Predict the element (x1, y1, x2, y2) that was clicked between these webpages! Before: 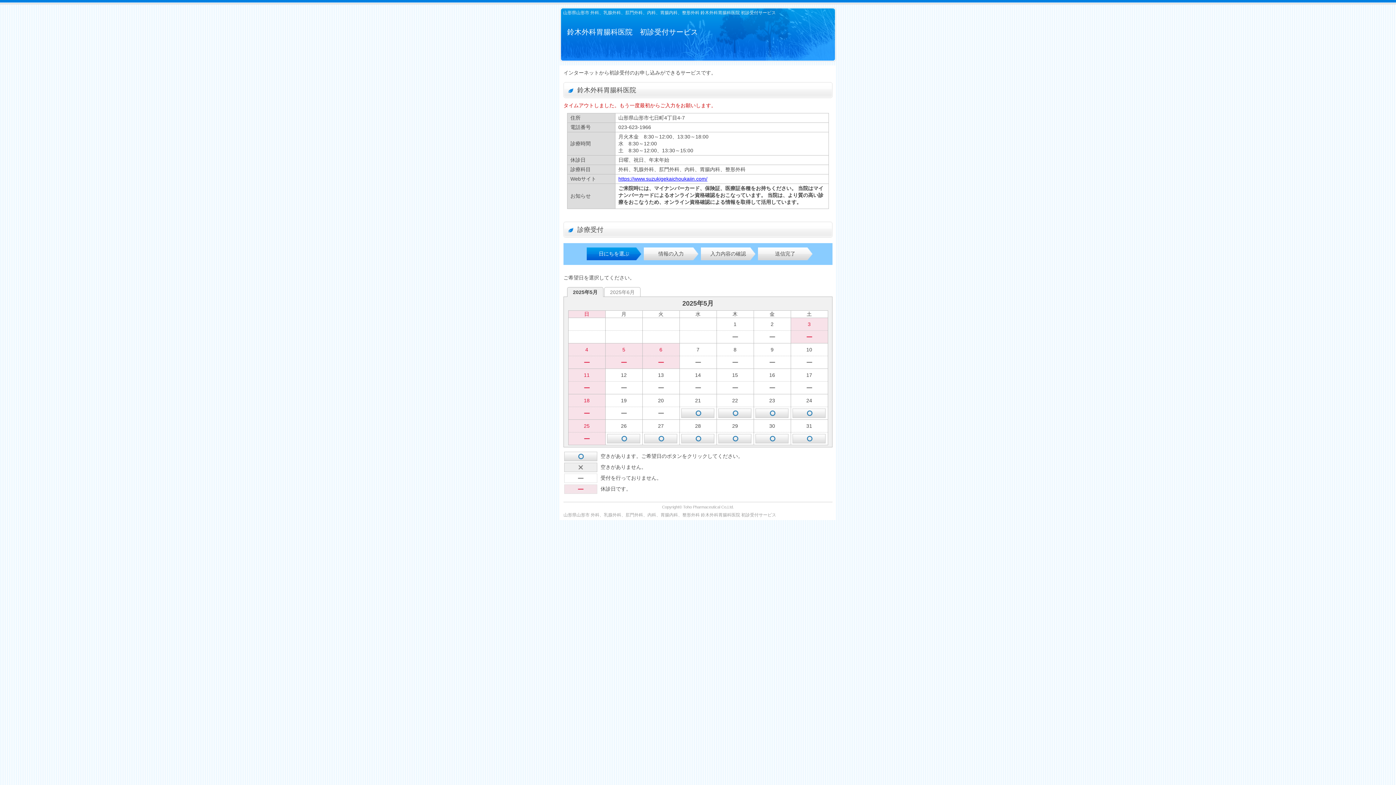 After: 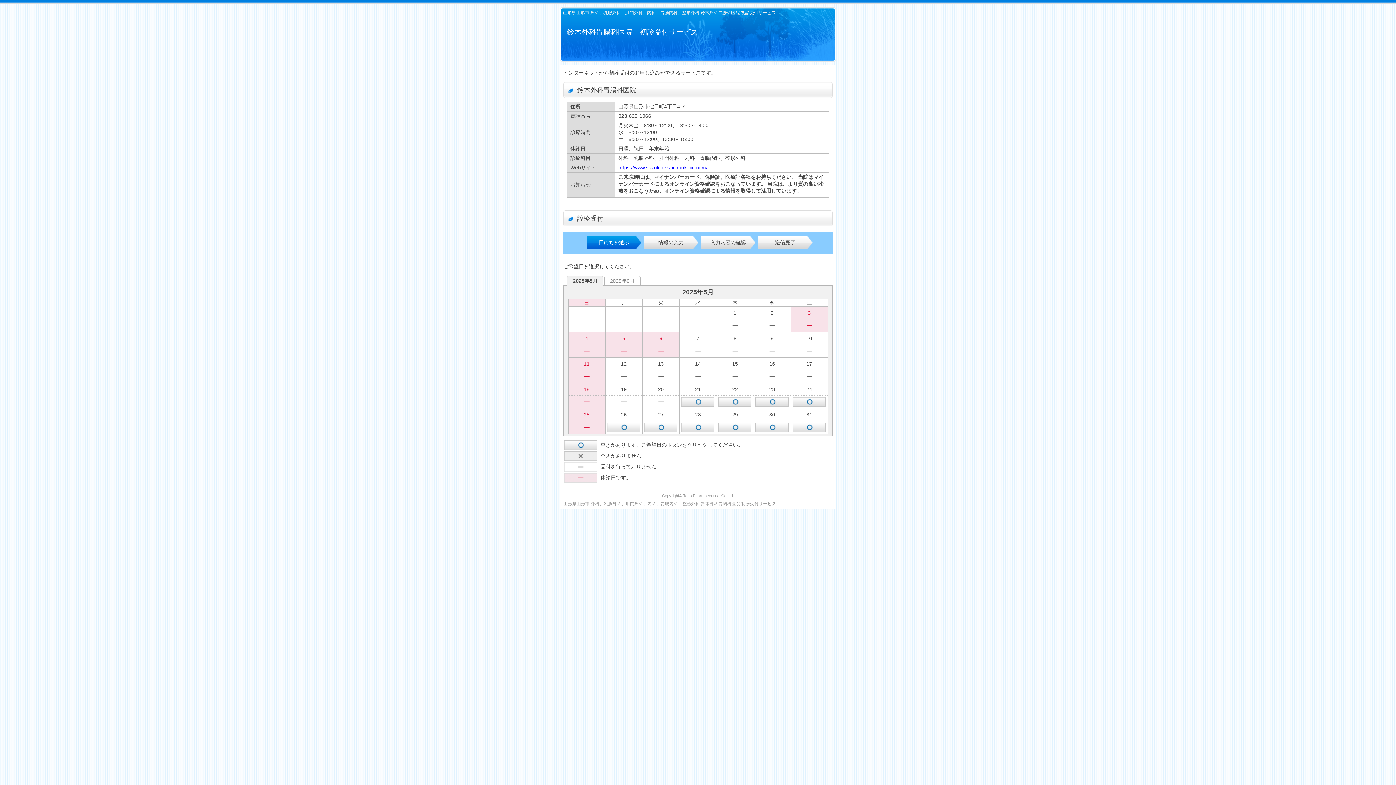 Action: bbox: (567, 287, 603, 297) label: 2025年5月